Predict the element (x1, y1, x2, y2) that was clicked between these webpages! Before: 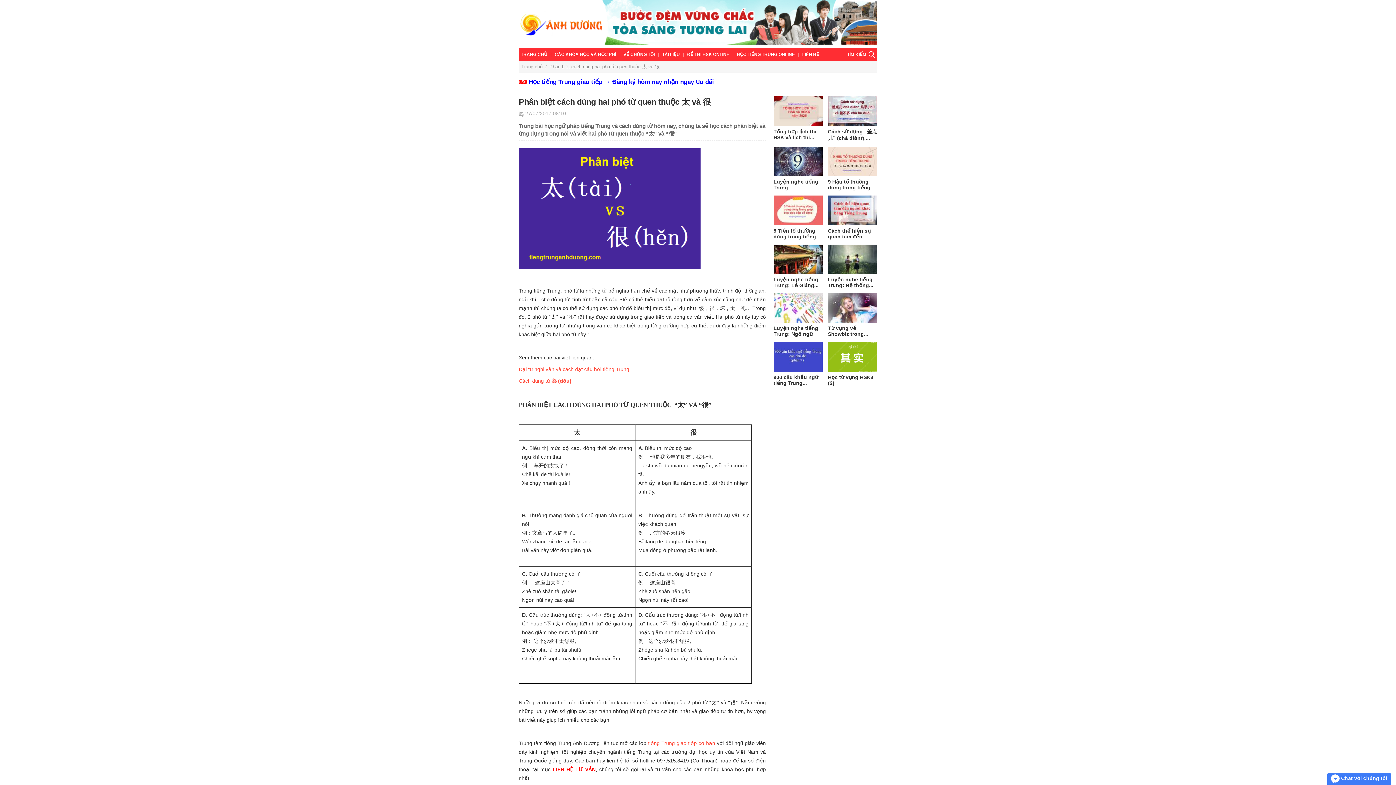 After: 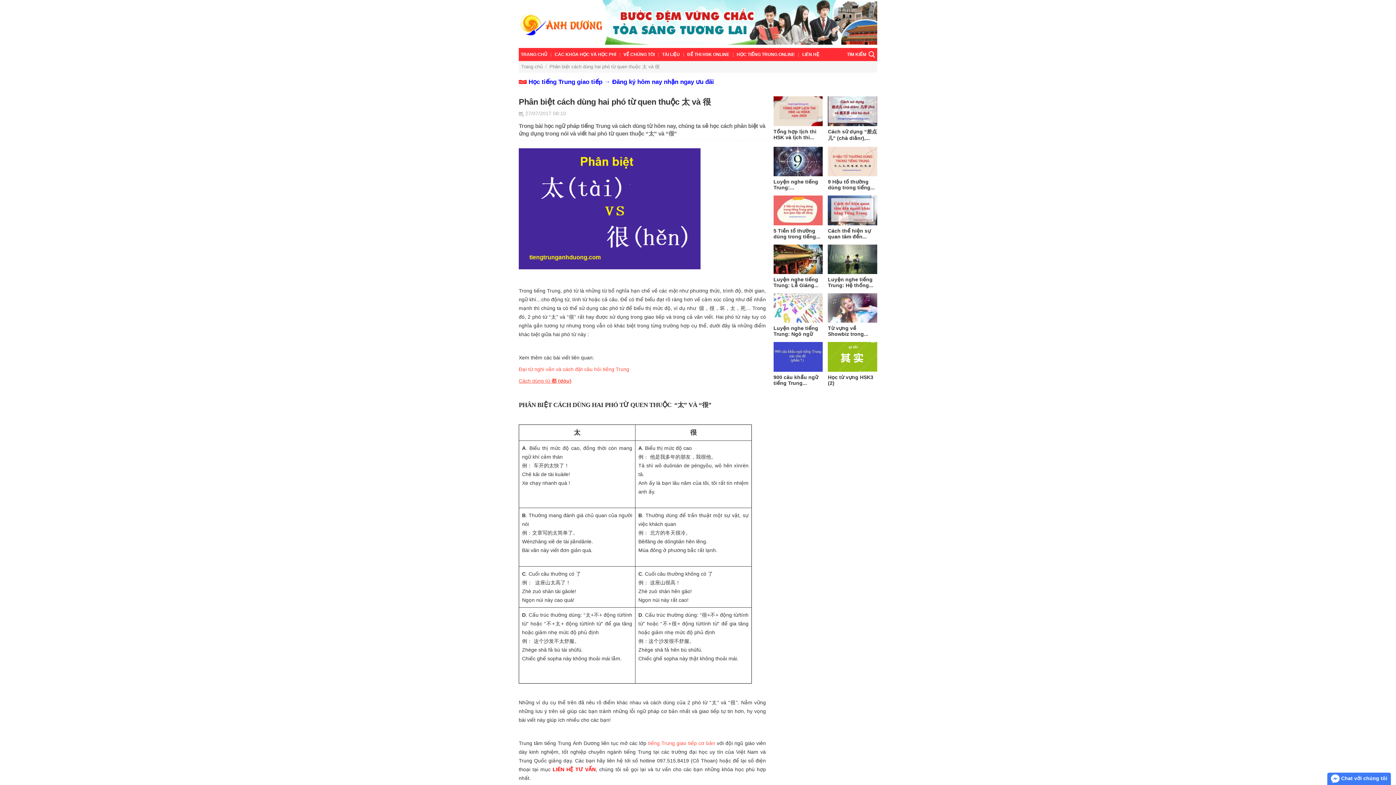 Action: bbox: (518, 378, 571, 384) label: Cách dùng từ 都 (dōu)